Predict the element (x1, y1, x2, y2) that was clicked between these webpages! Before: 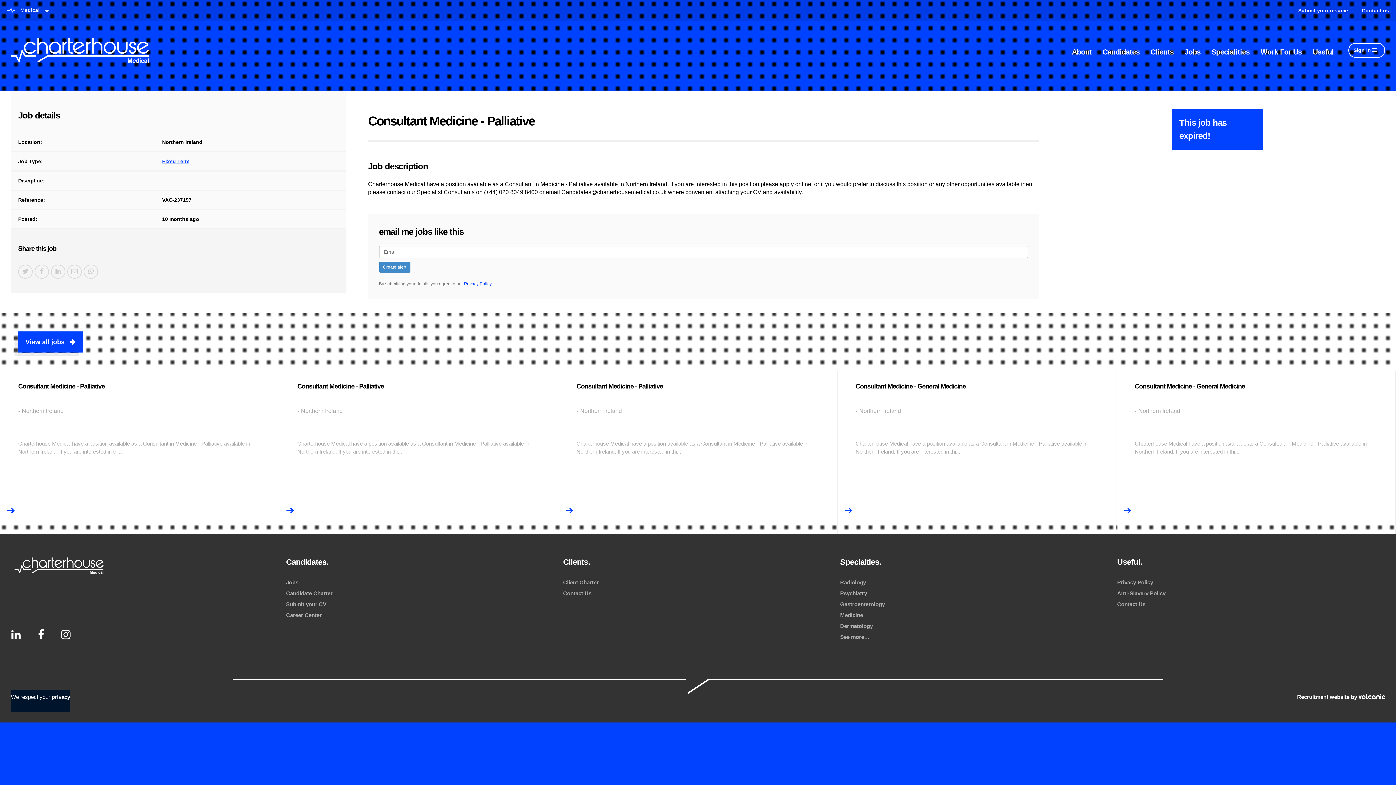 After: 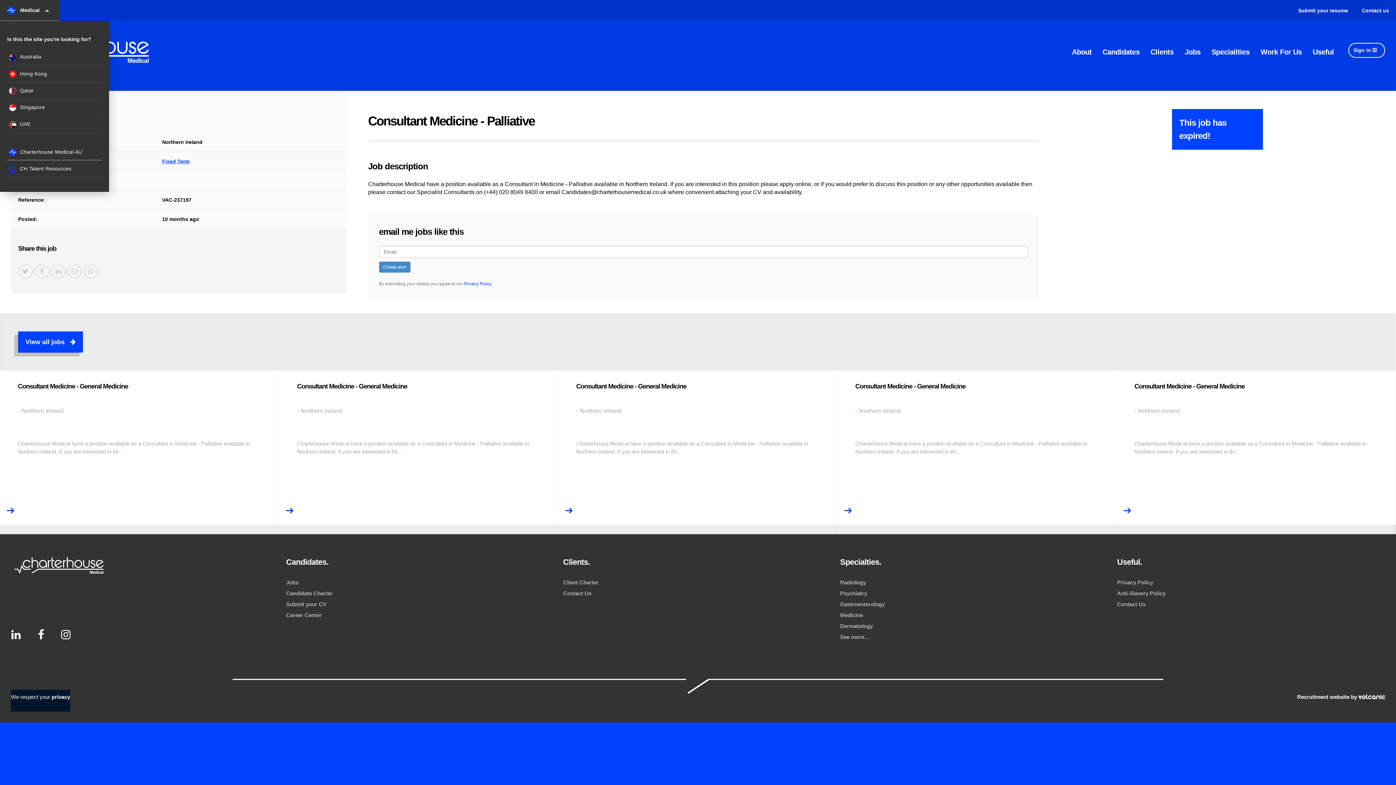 Action: bbox: (0, 0, 59, 21) label:  Medical